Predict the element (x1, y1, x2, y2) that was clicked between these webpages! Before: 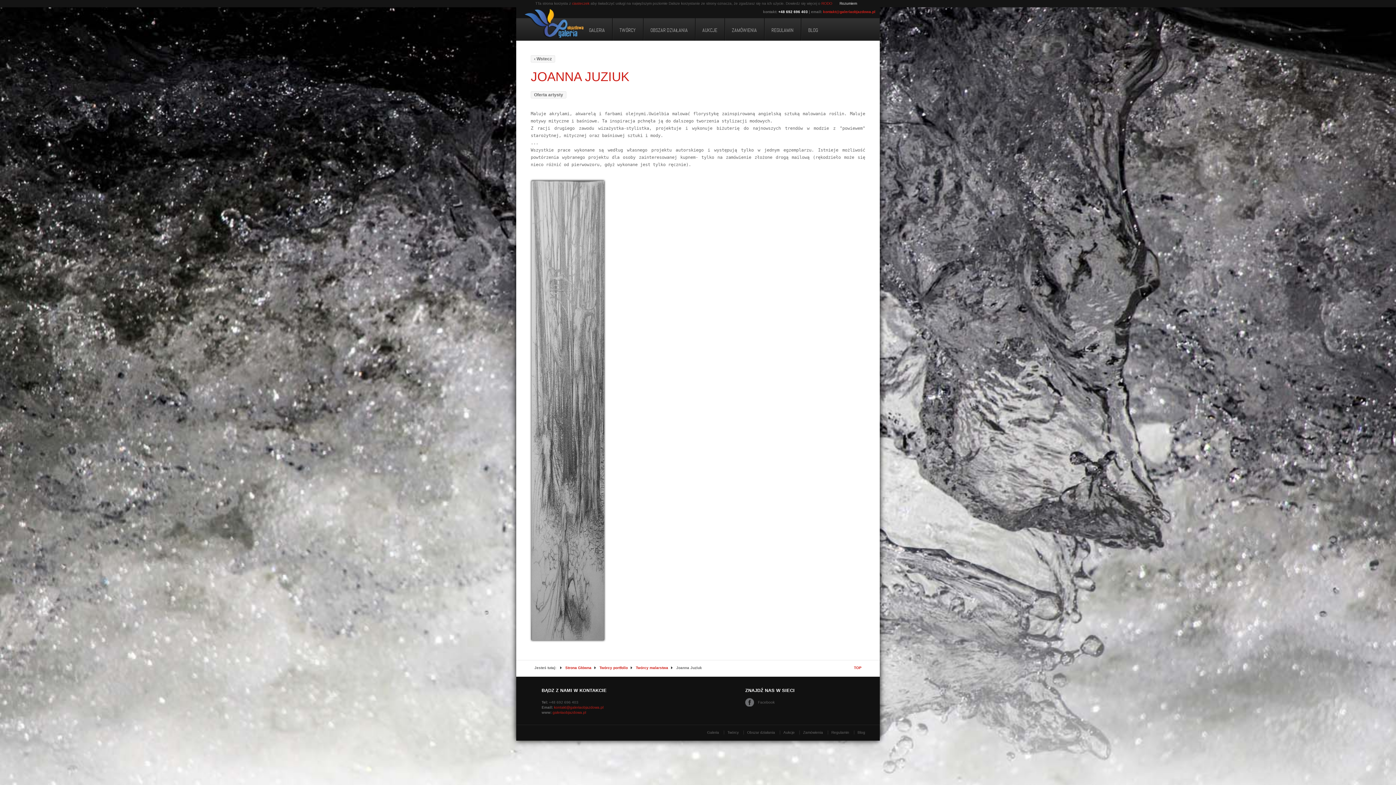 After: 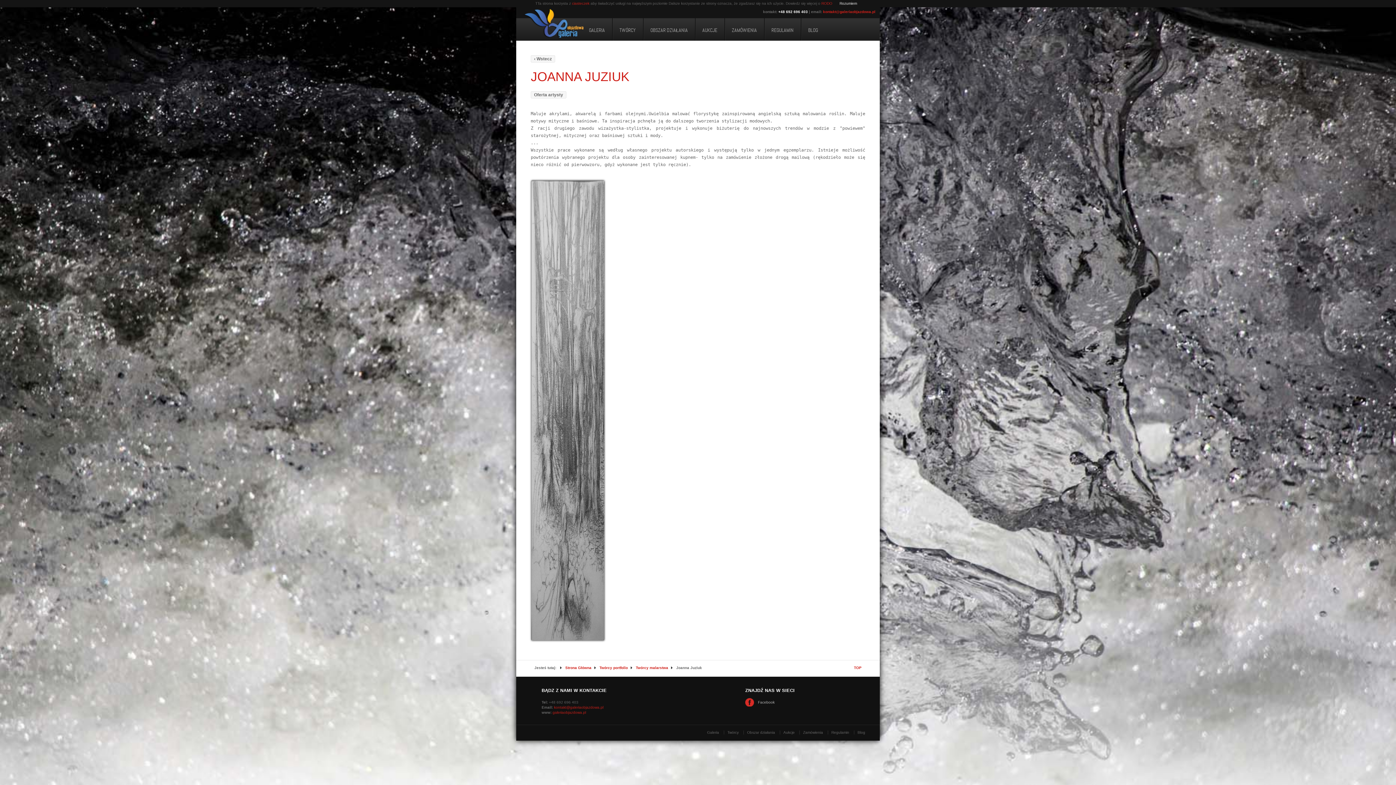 Action: label: Facebook bbox: (745, 698, 774, 706)